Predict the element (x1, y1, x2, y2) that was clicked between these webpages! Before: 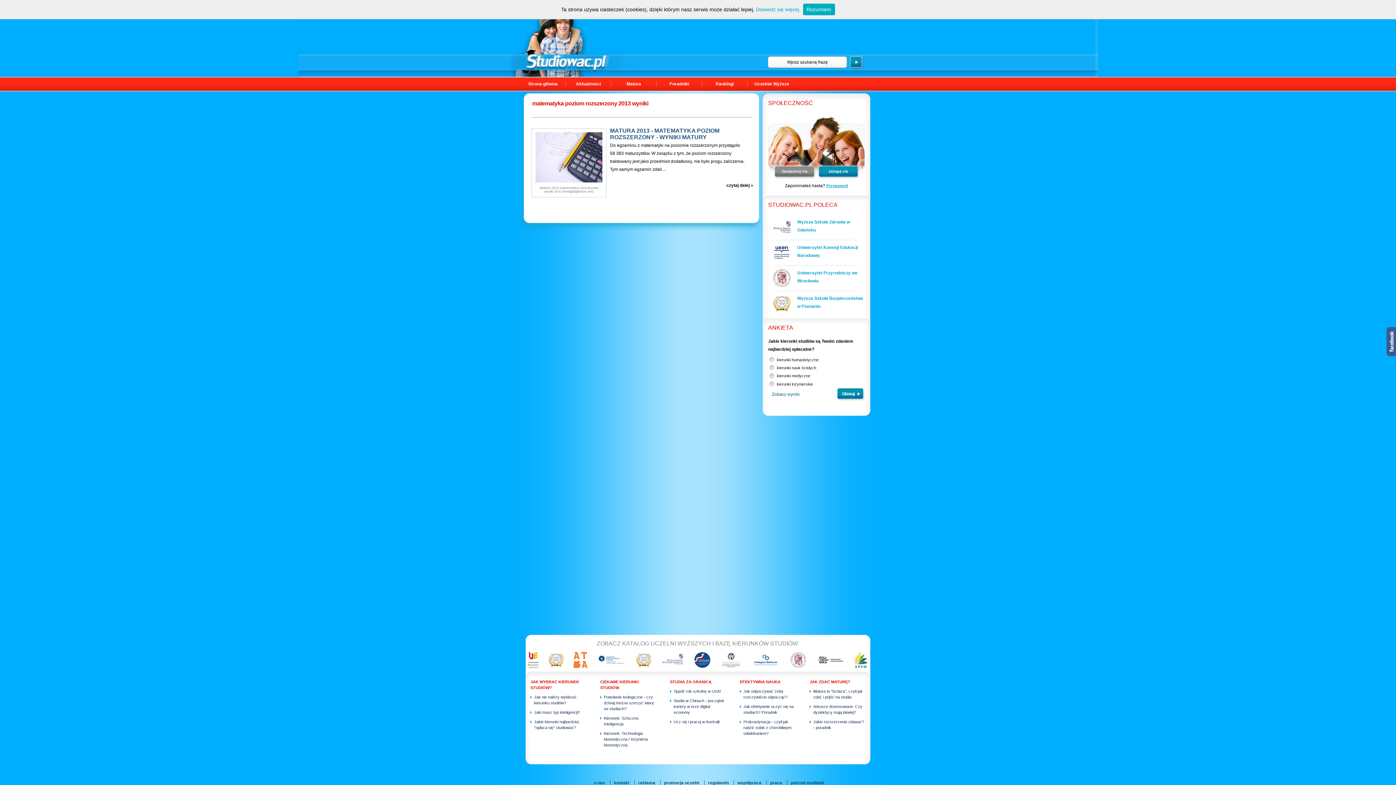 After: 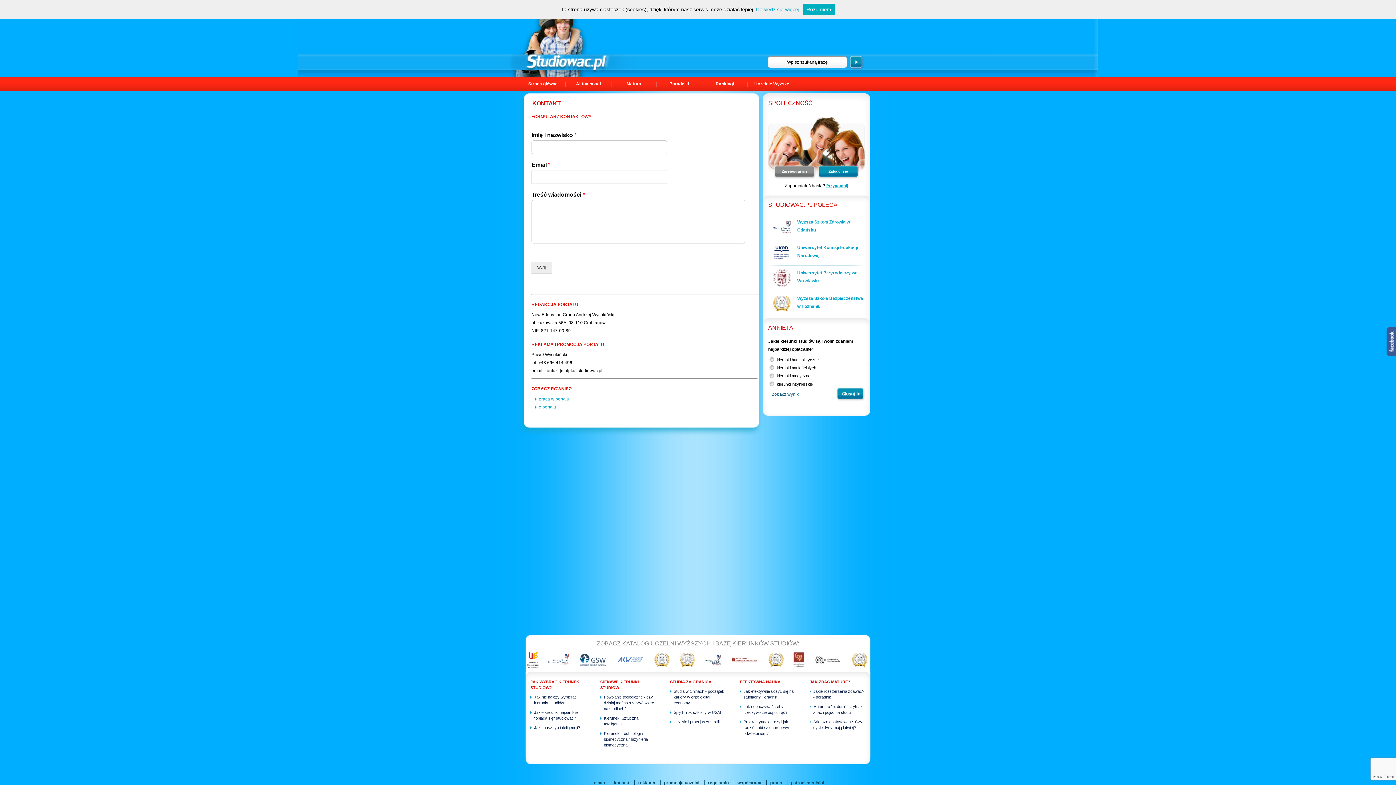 Action: bbox: (614, 780, 629, 785) label: kontakt